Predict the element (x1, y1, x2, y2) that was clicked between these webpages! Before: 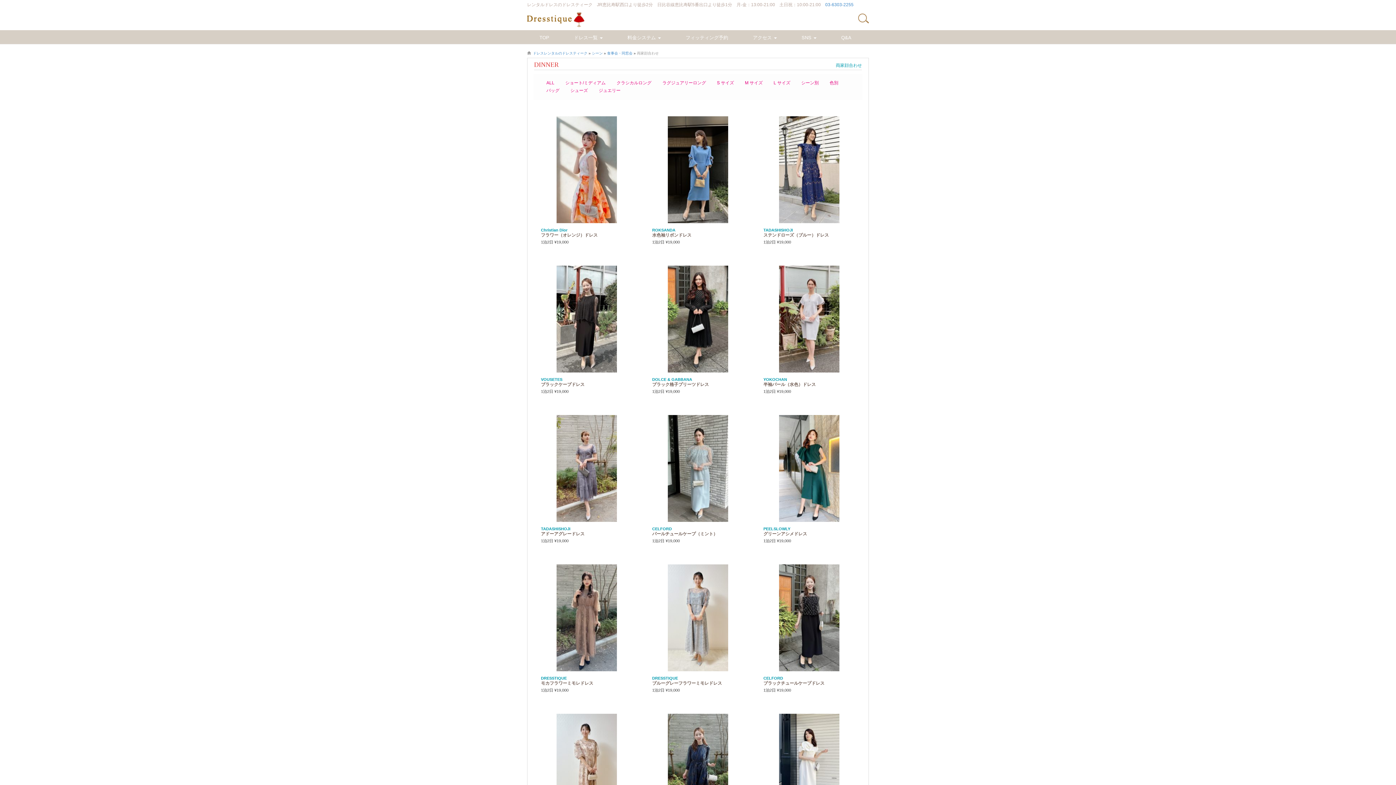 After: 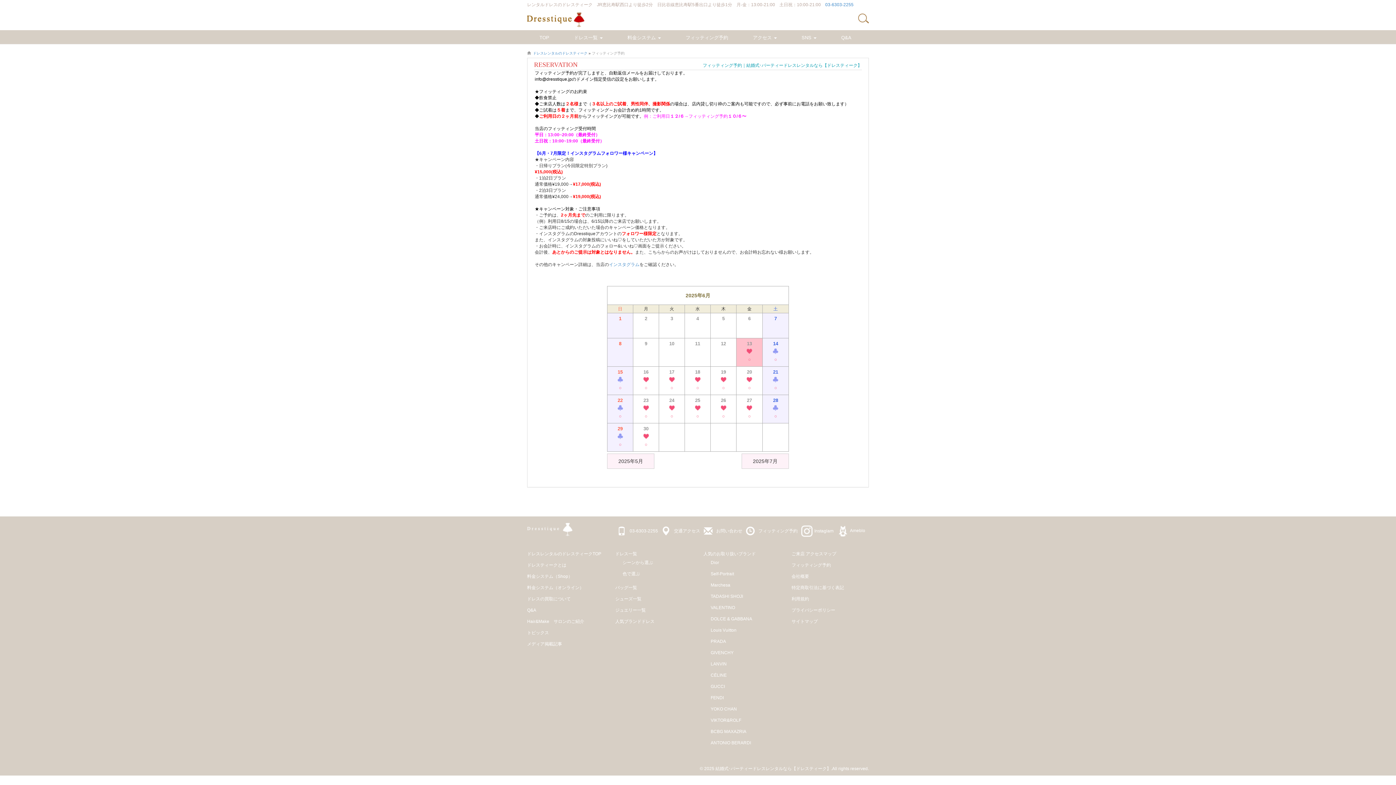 Action: bbox: (673, 30, 740, 44) label: フィッティング予約